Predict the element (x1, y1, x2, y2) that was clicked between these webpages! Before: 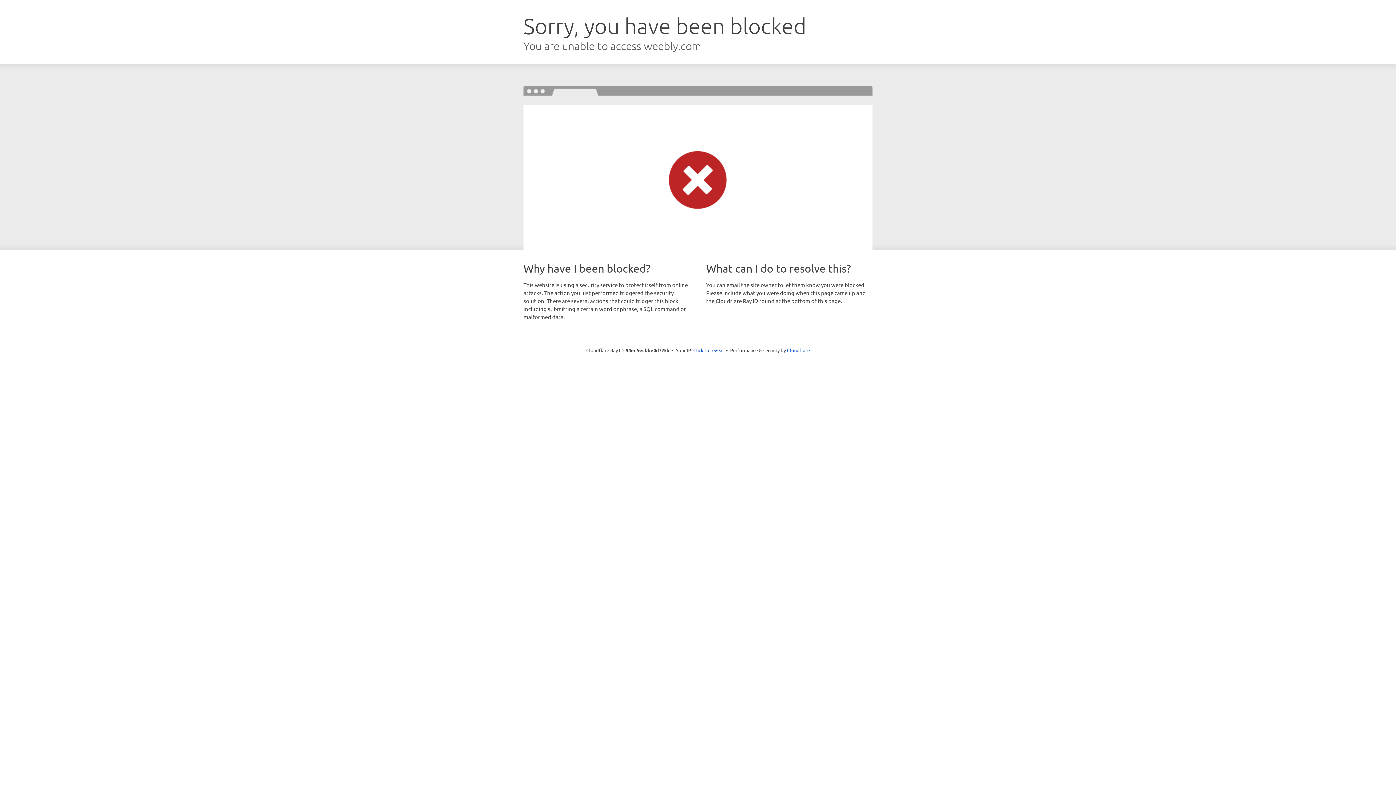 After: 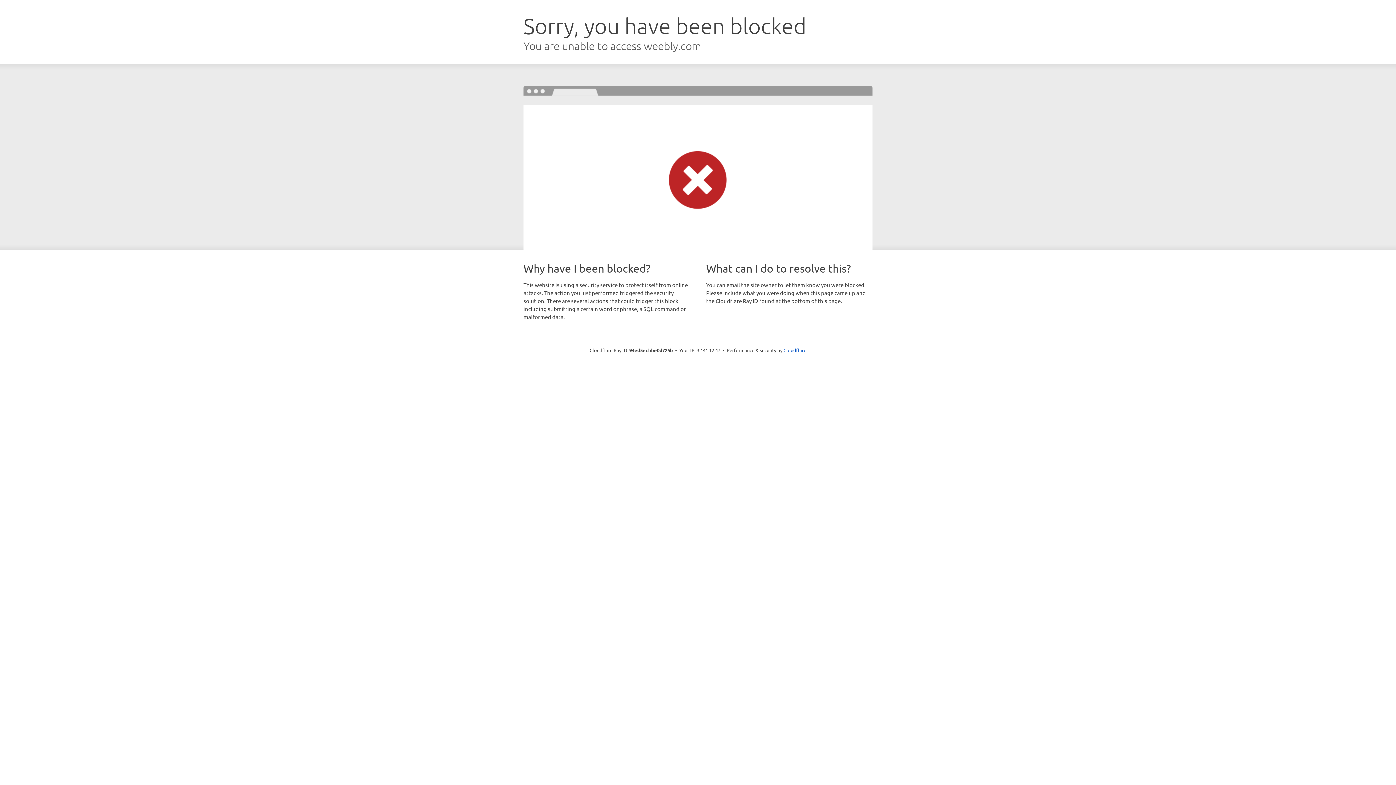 Action: bbox: (693, 346, 724, 353) label: Click to reveal